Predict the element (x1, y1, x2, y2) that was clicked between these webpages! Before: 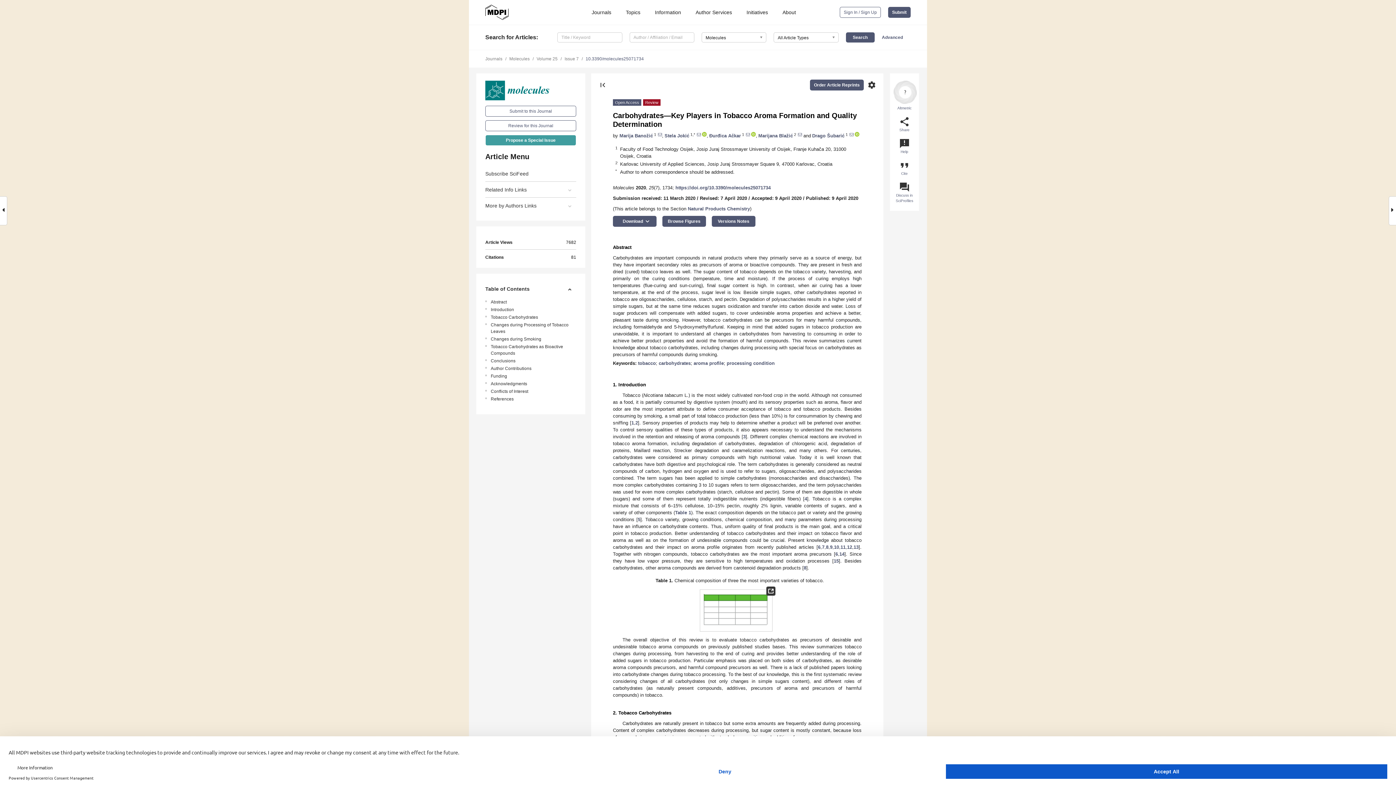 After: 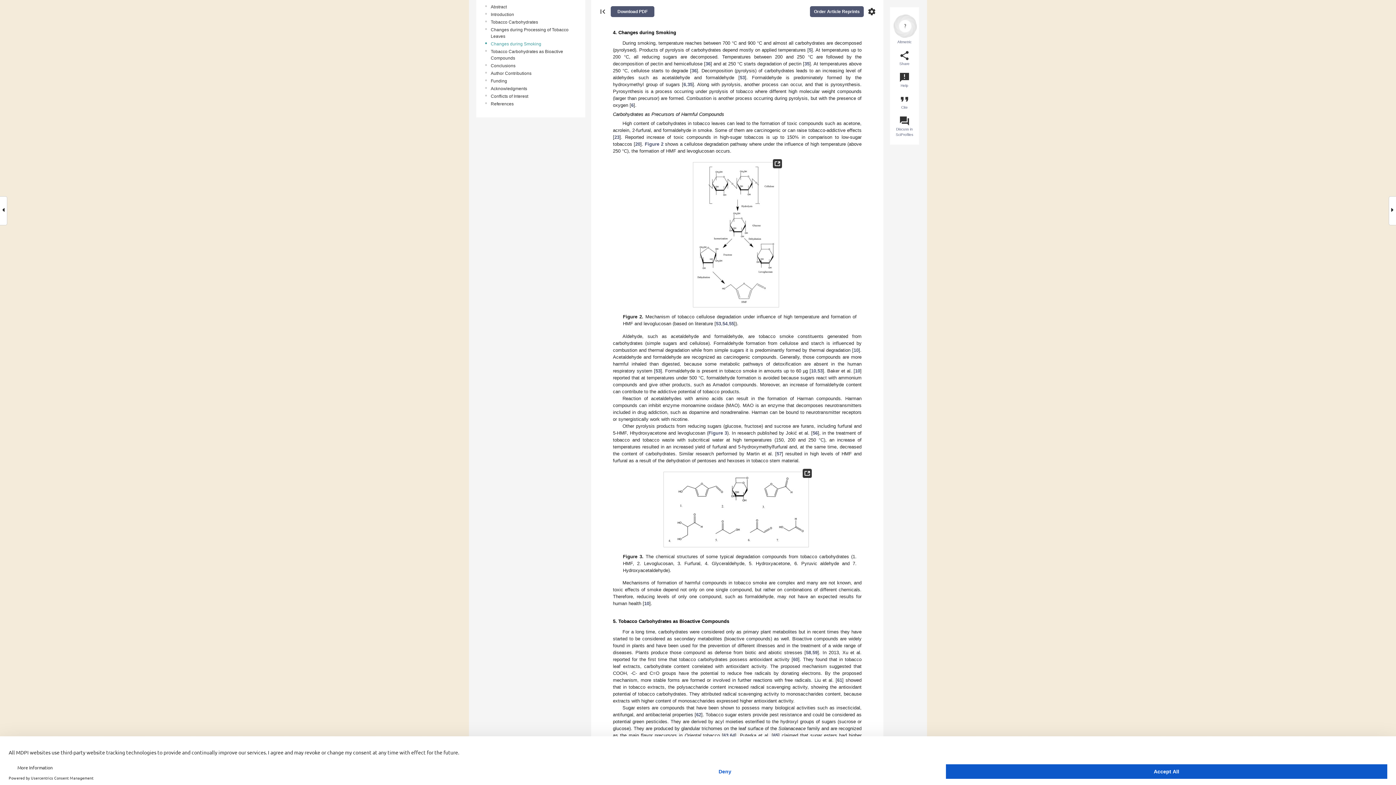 Action: bbox: (490, 336, 578, 342) label: Changes during Smoking